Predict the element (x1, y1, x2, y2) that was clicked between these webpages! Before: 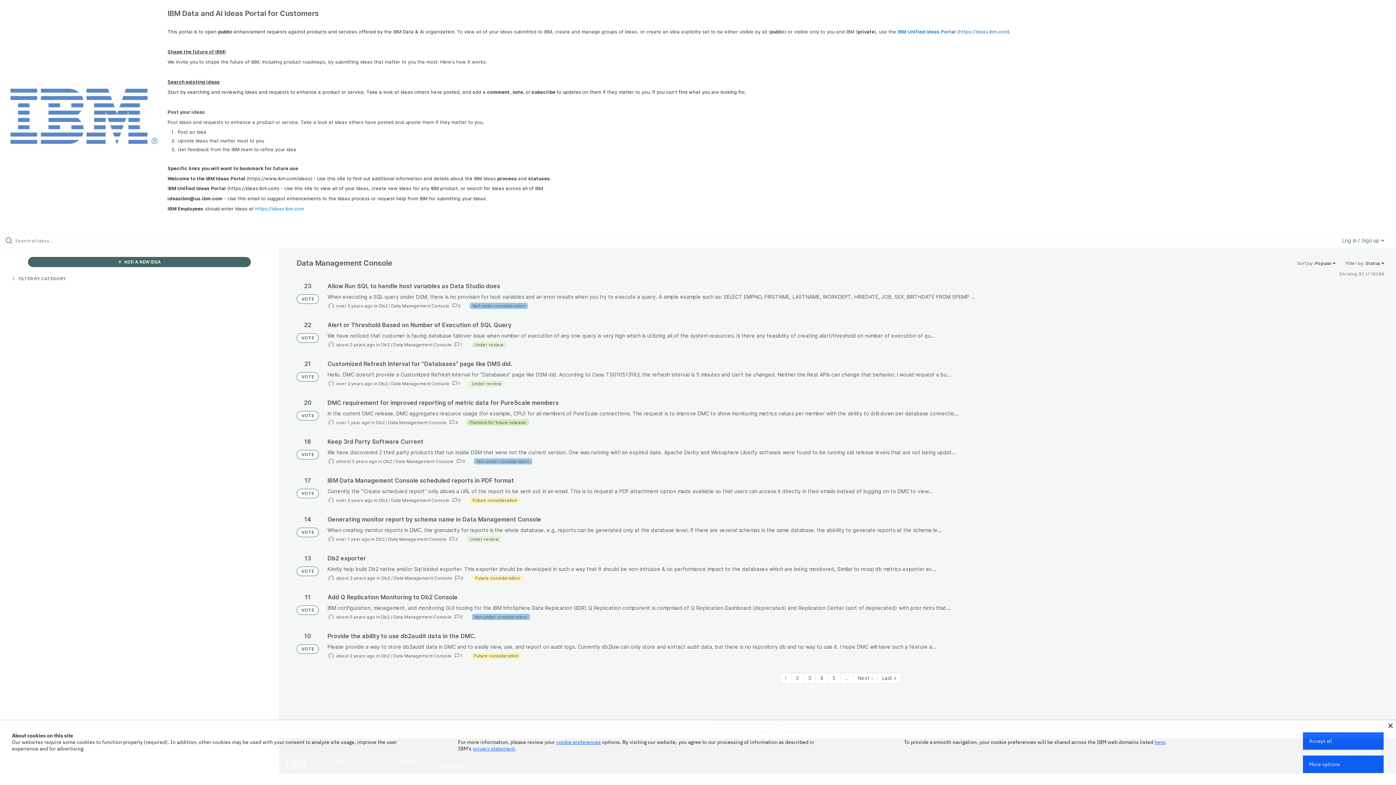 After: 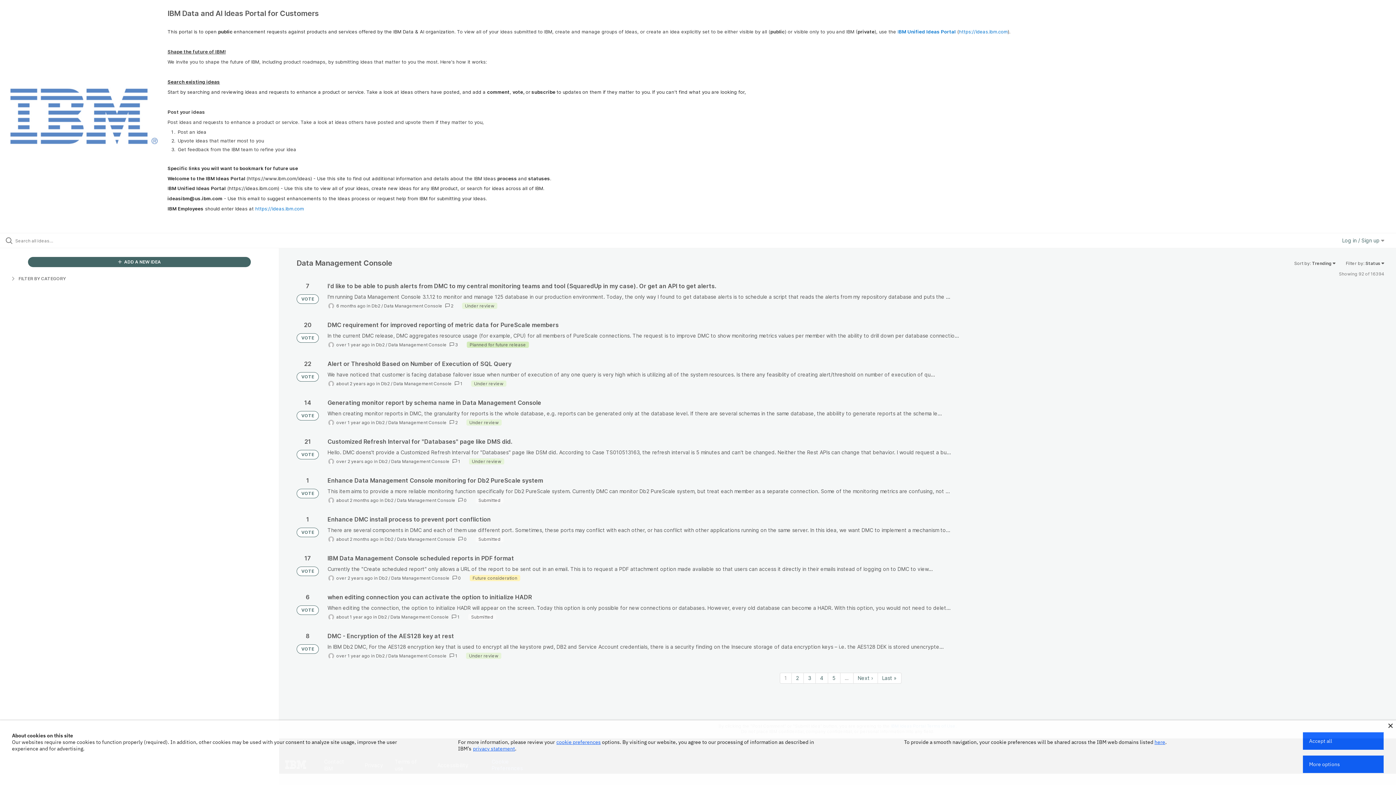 Action: label: Data Management Console bbox: (393, 614, 452, 620)